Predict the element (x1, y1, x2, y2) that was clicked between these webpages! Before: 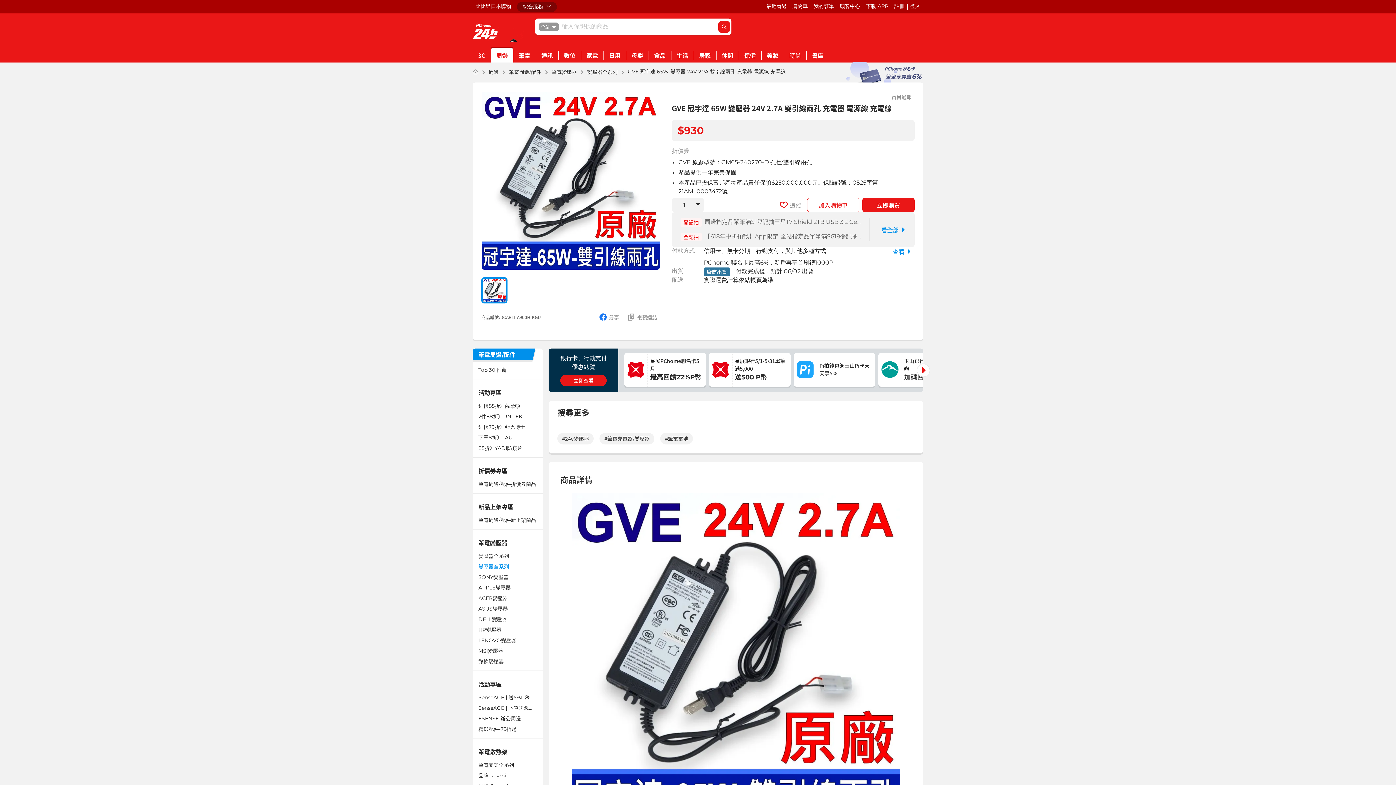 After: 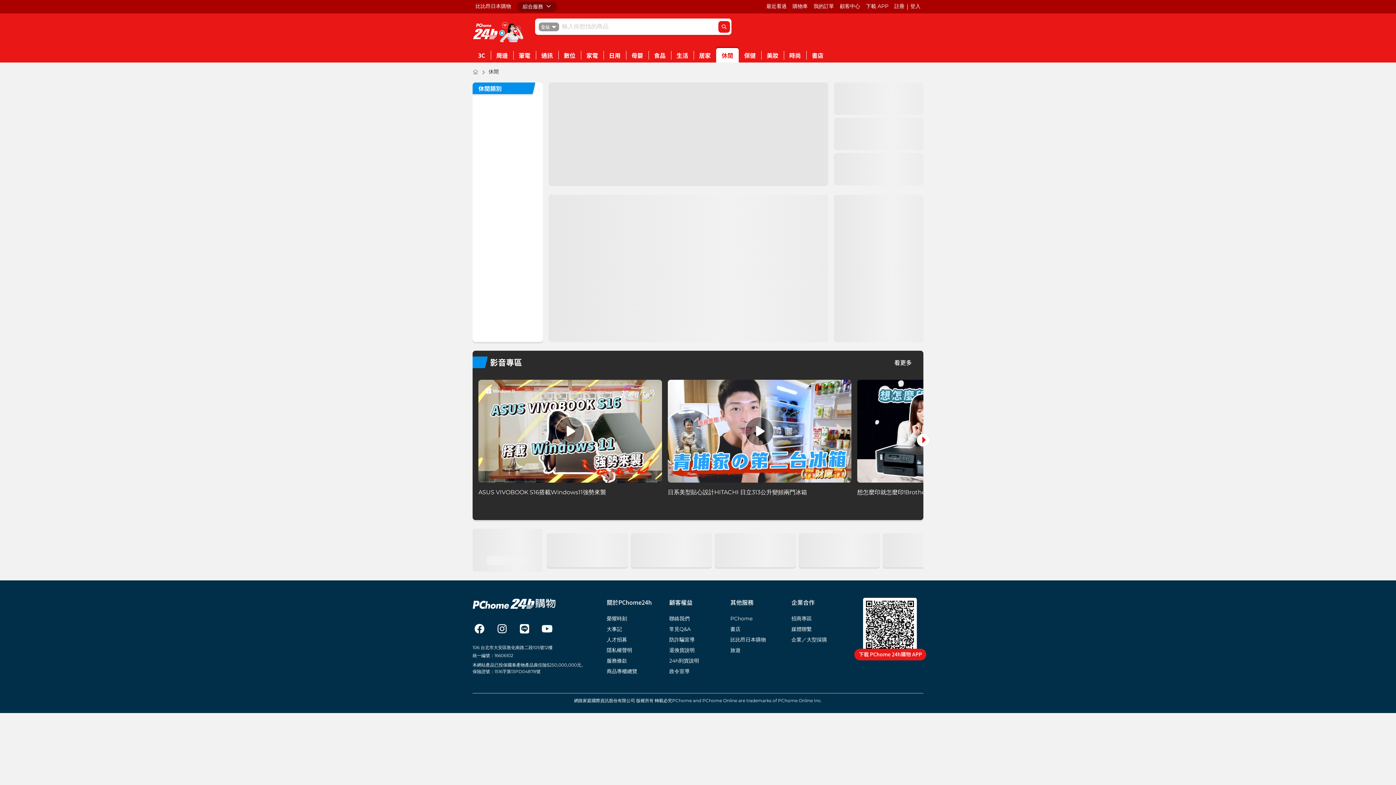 Action: label: 休閒 bbox: (716, 48, 738, 62)